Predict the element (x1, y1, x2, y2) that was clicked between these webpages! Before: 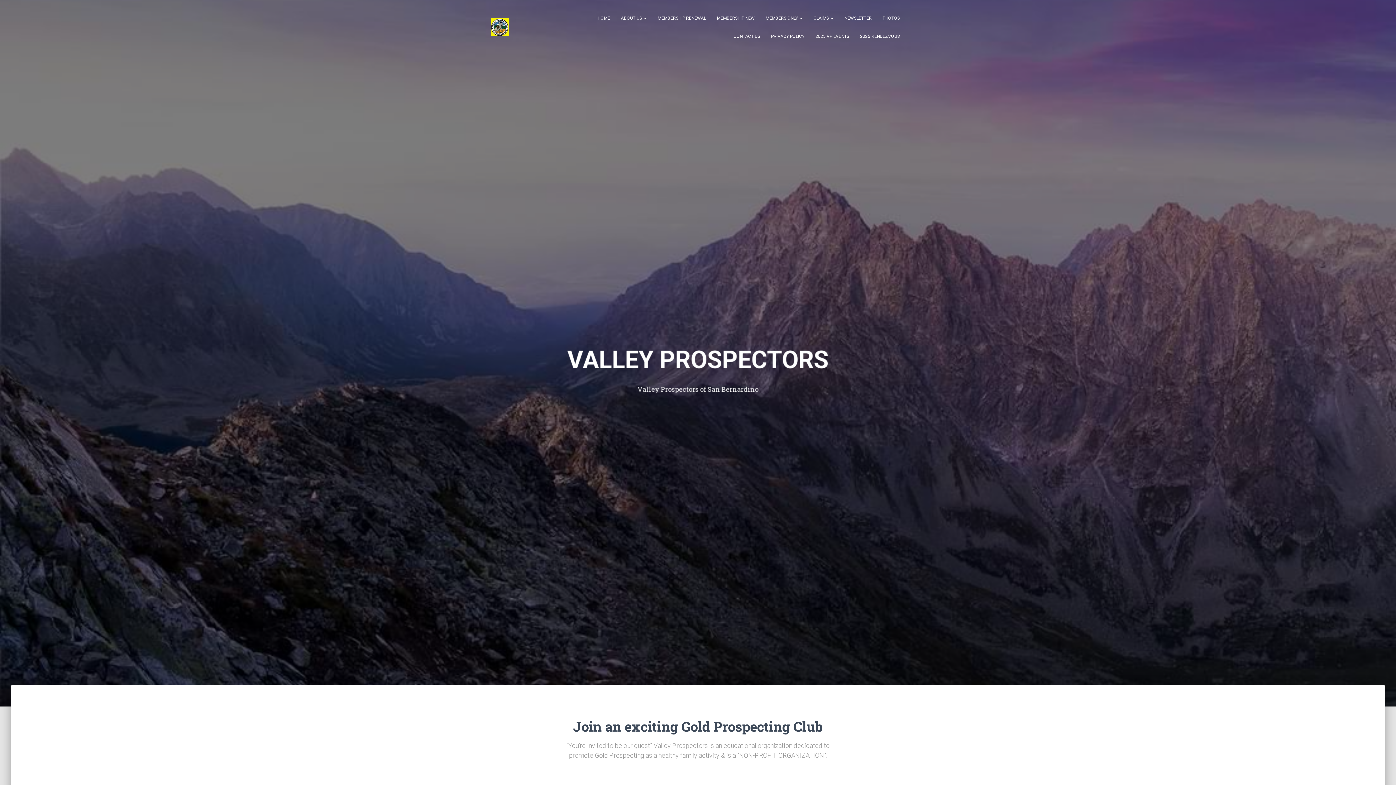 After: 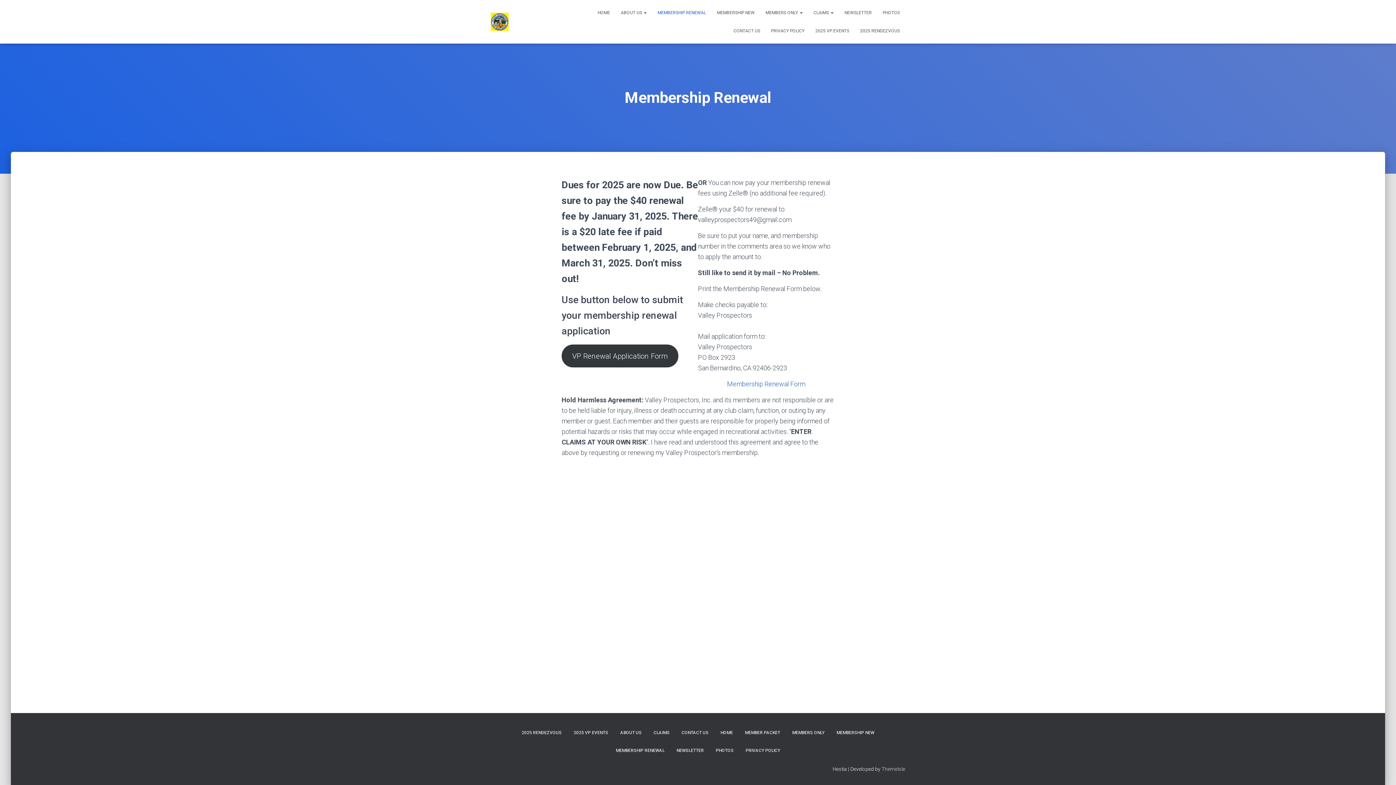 Action: bbox: (652, 9, 711, 27) label: MEMBERSHIP RENEWAL